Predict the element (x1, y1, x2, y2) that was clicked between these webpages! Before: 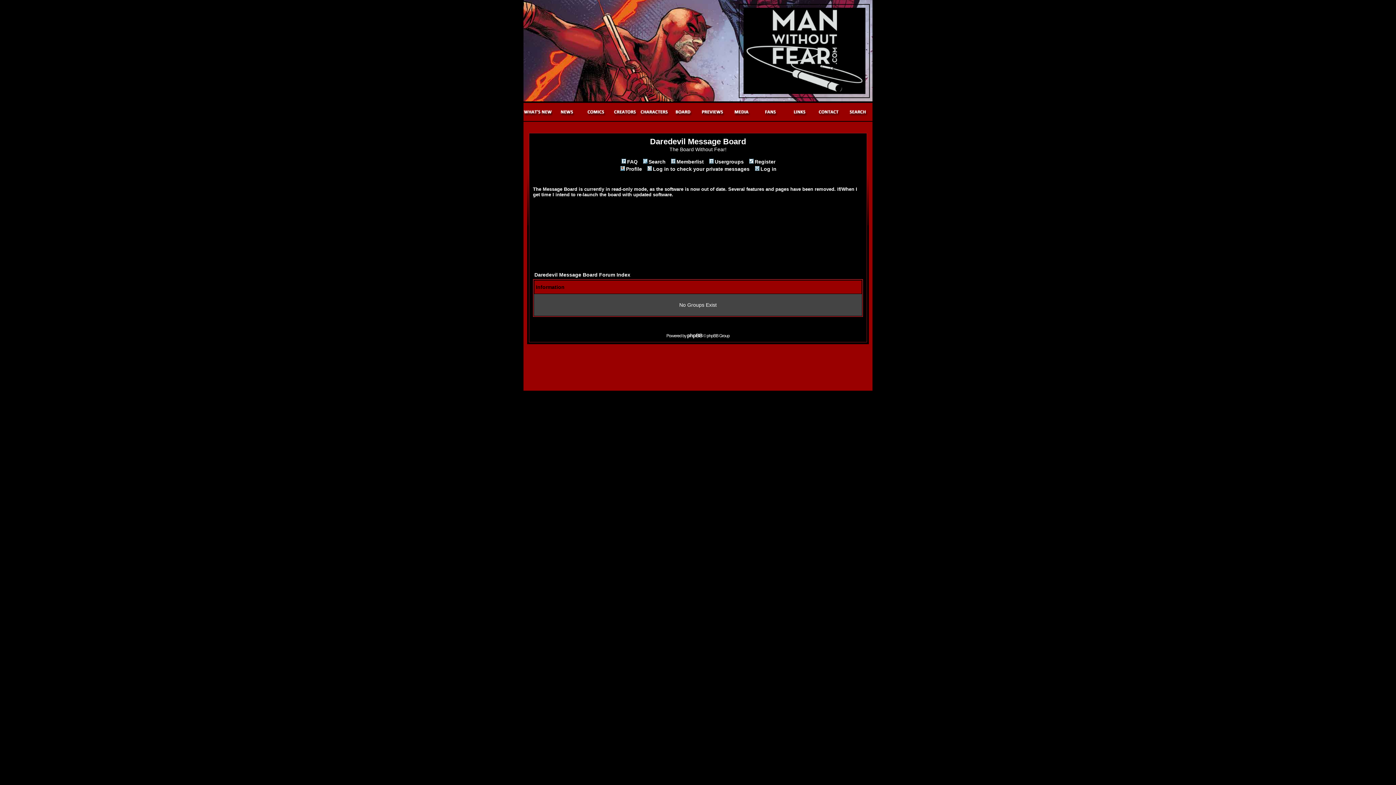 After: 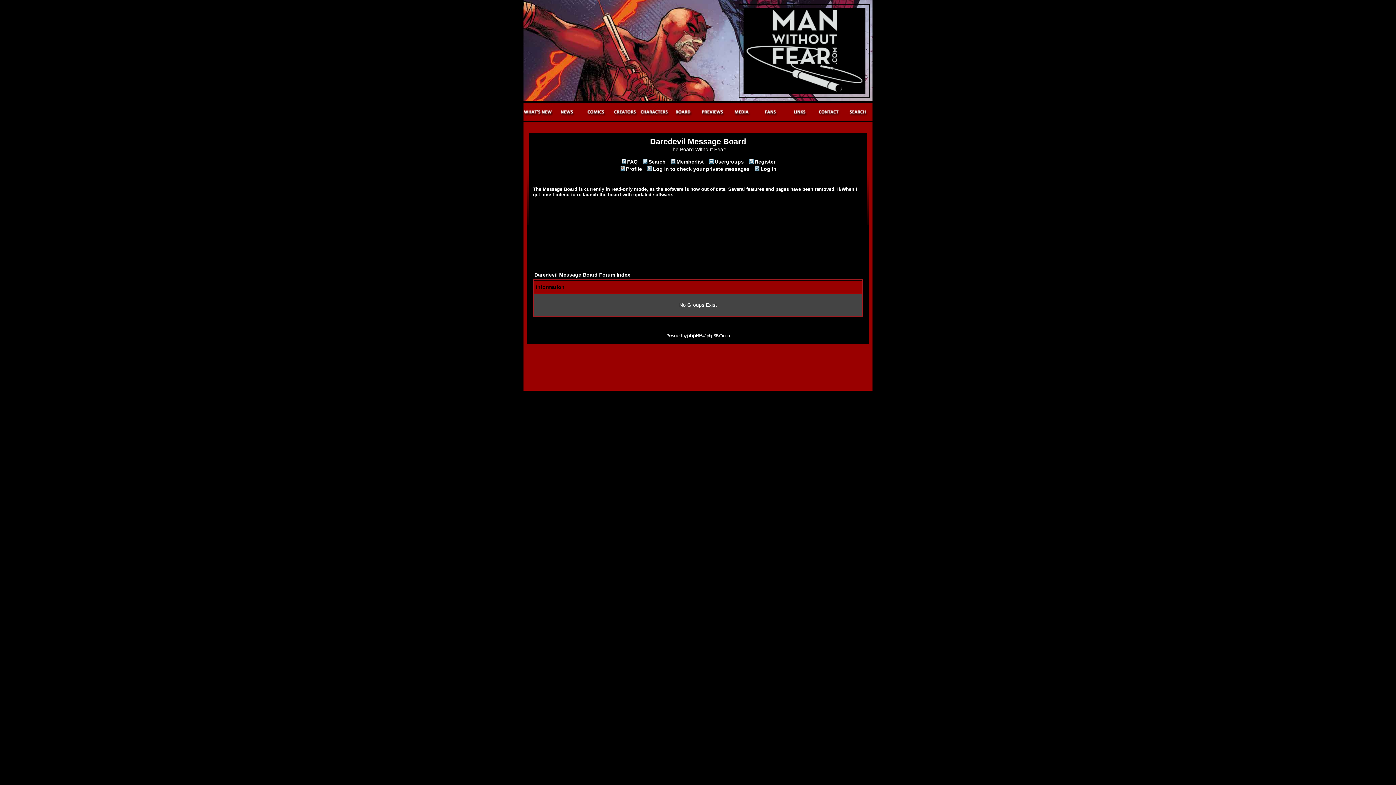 Action: label: phpBB bbox: (687, 332, 702, 338)